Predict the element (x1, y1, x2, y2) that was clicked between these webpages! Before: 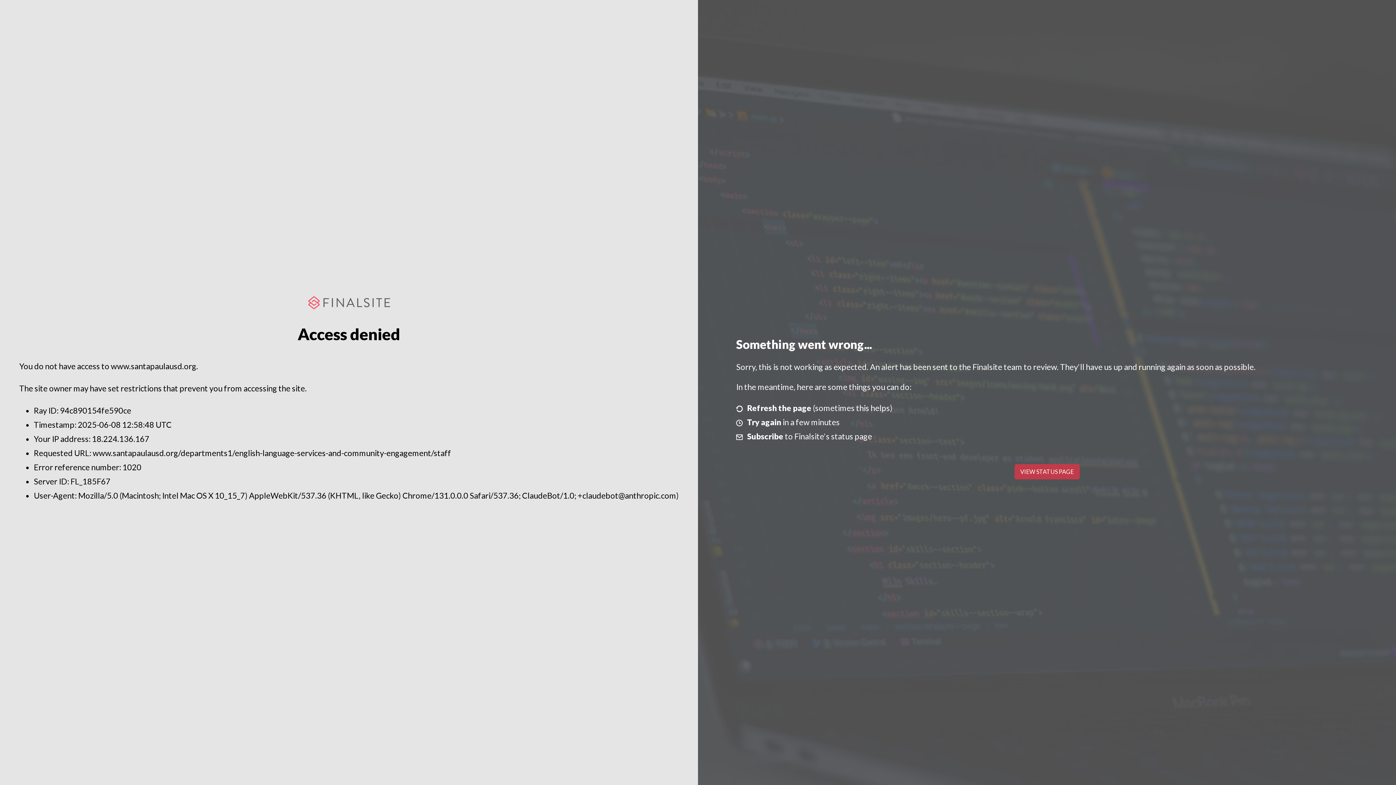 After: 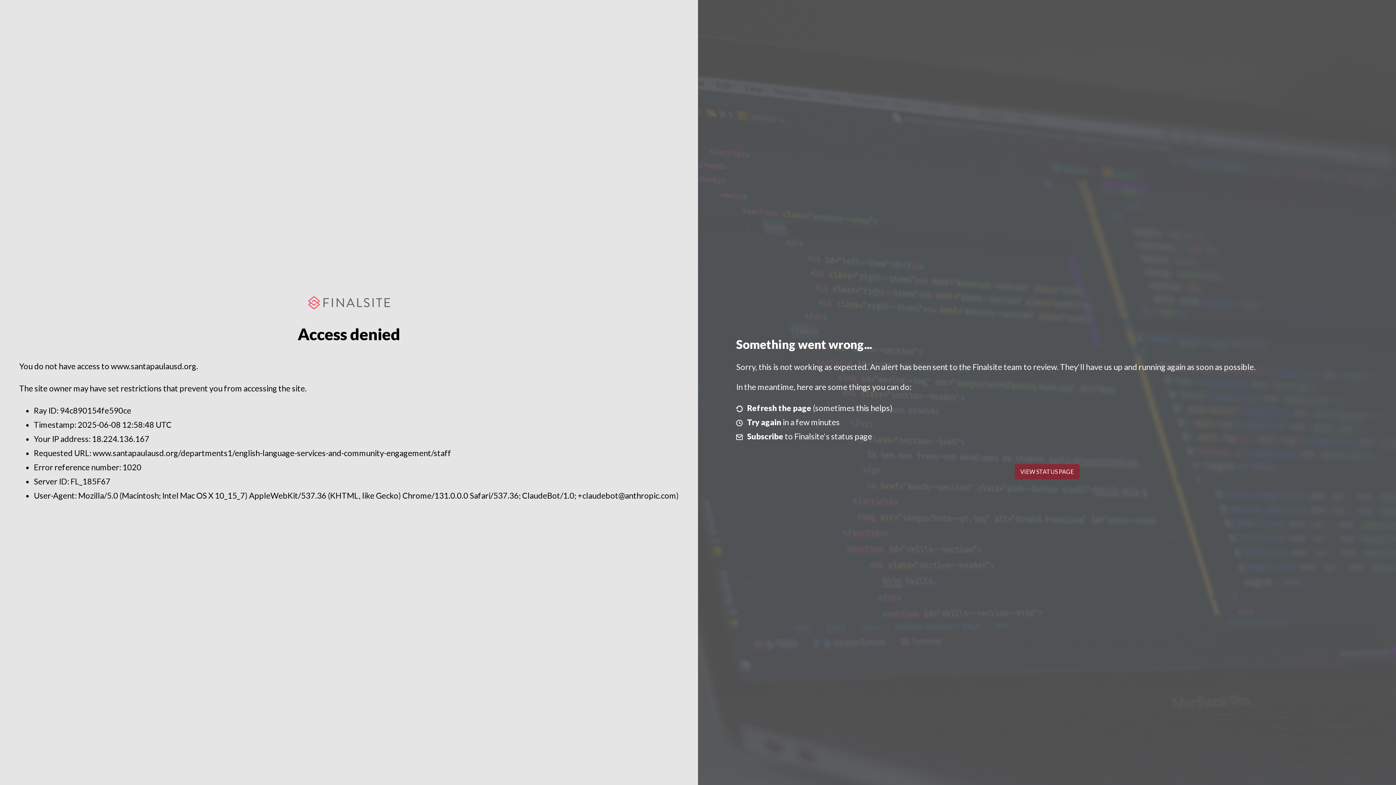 Action: bbox: (1014, 464, 1079, 479) label: VIEW STATUS PAGE